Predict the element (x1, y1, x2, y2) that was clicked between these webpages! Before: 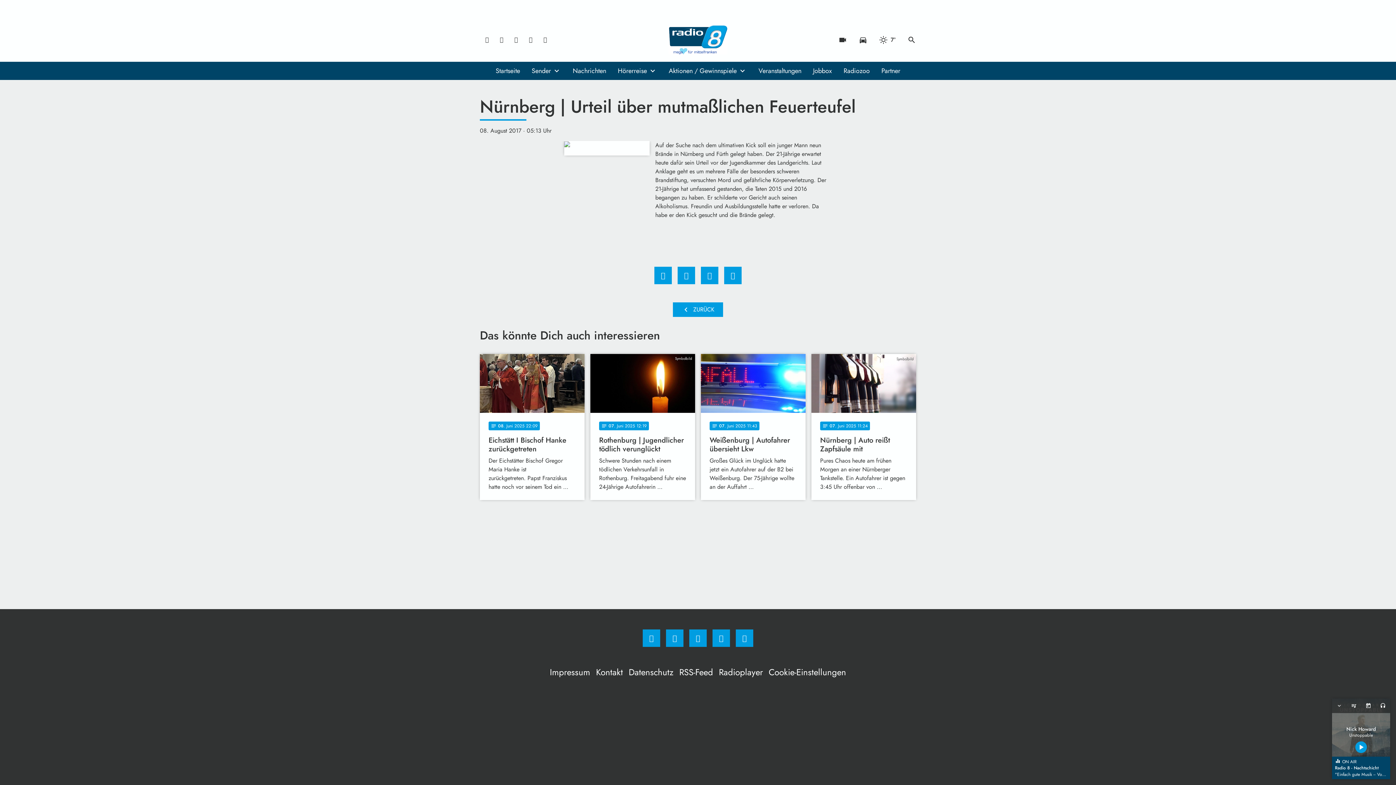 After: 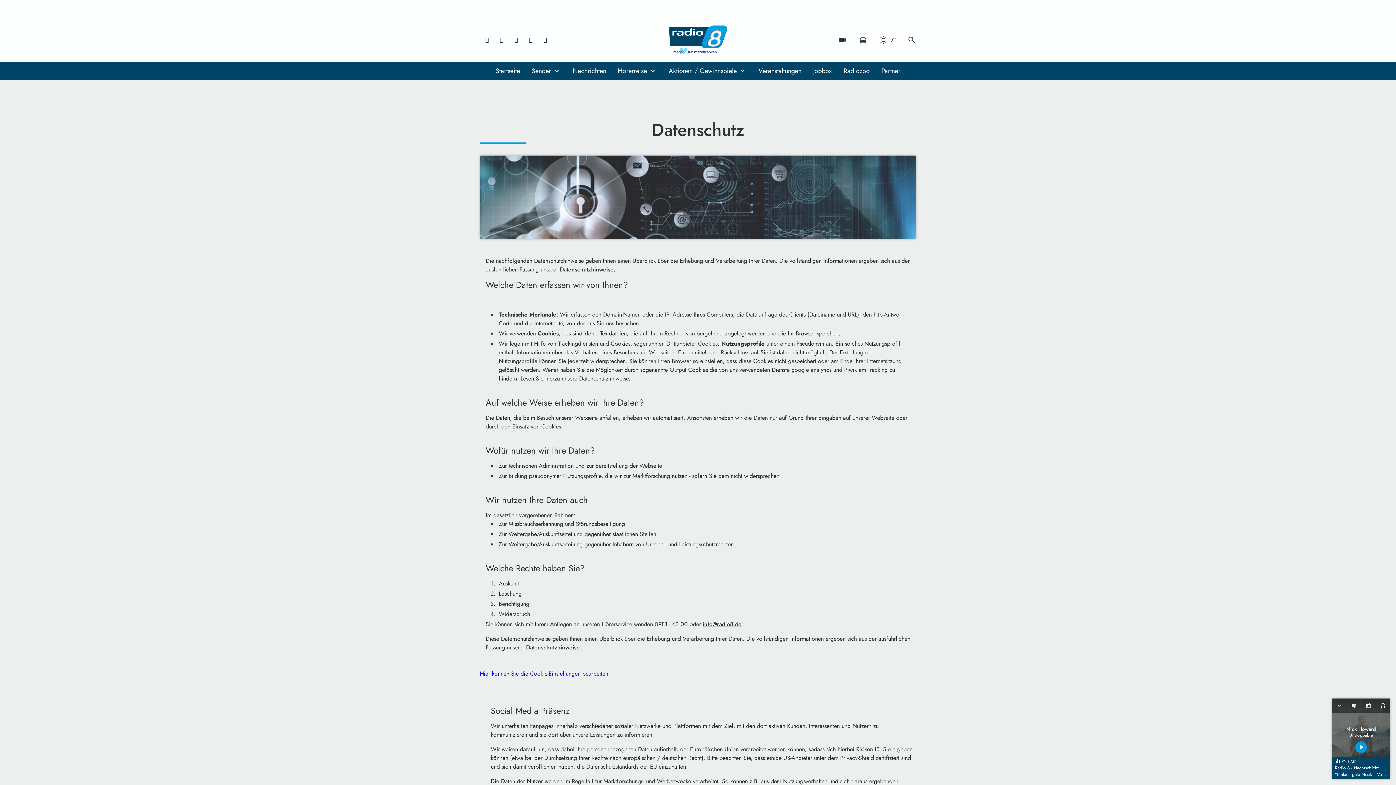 Action: bbox: (626, 664, 676, 680) label: Datenschutz